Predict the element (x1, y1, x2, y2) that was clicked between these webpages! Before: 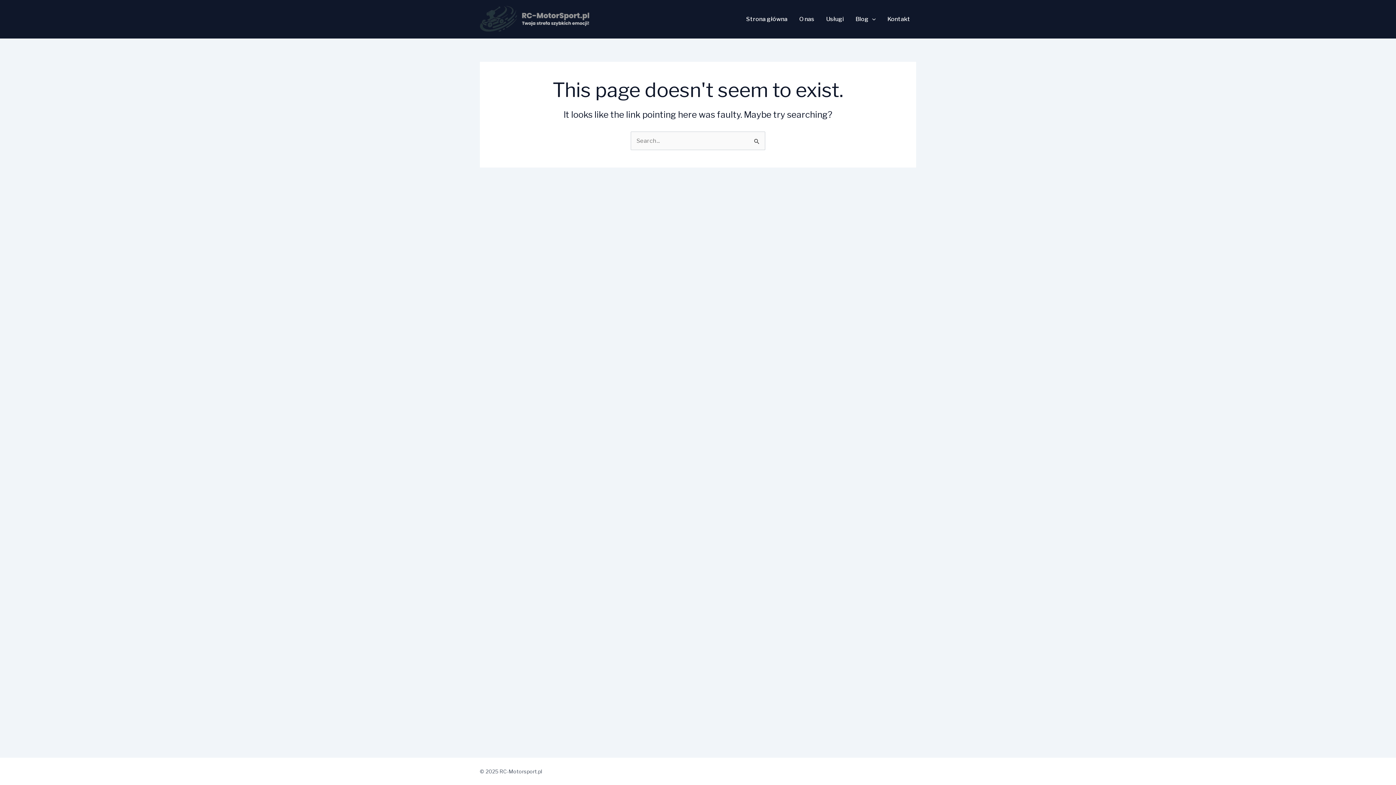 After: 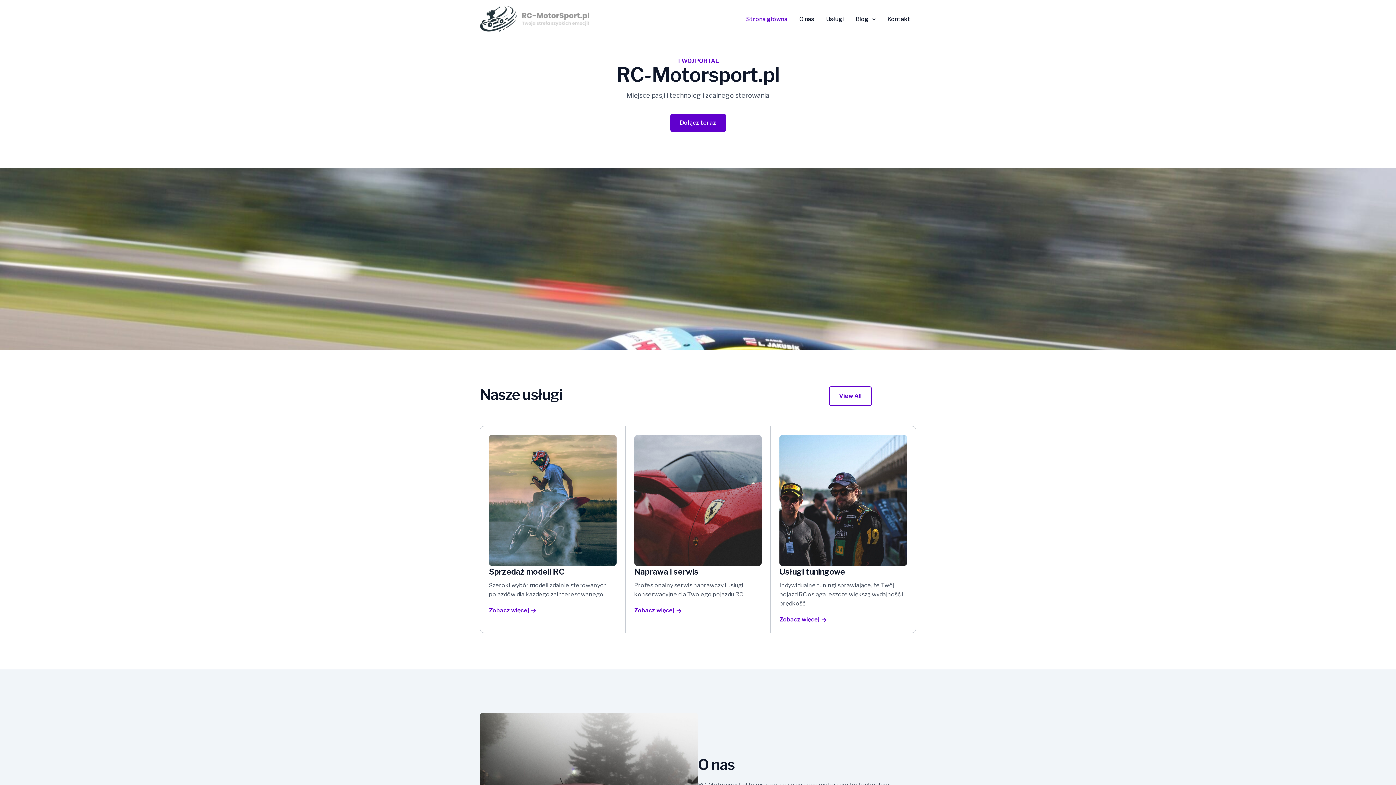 Action: bbox: (740, 16, 793, 22) label: Strona główna